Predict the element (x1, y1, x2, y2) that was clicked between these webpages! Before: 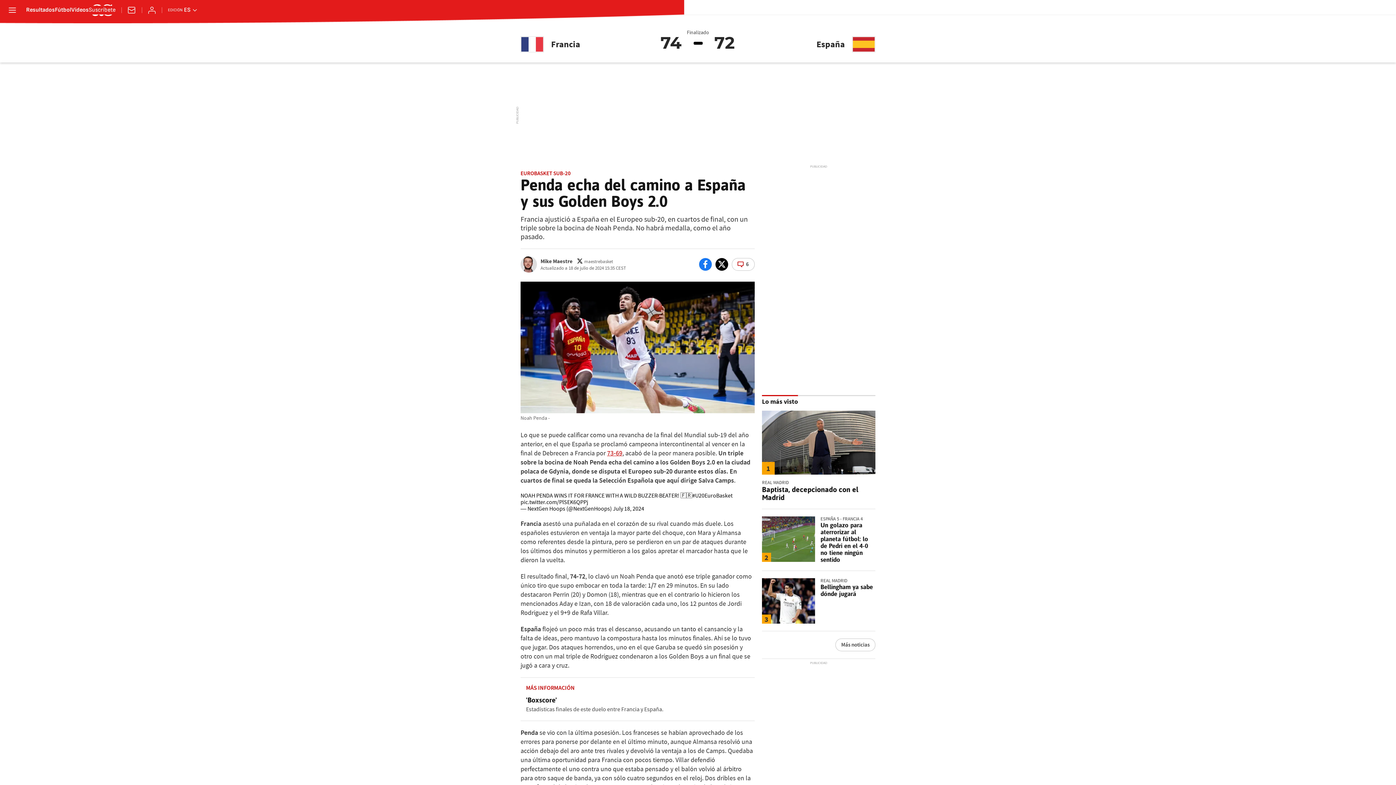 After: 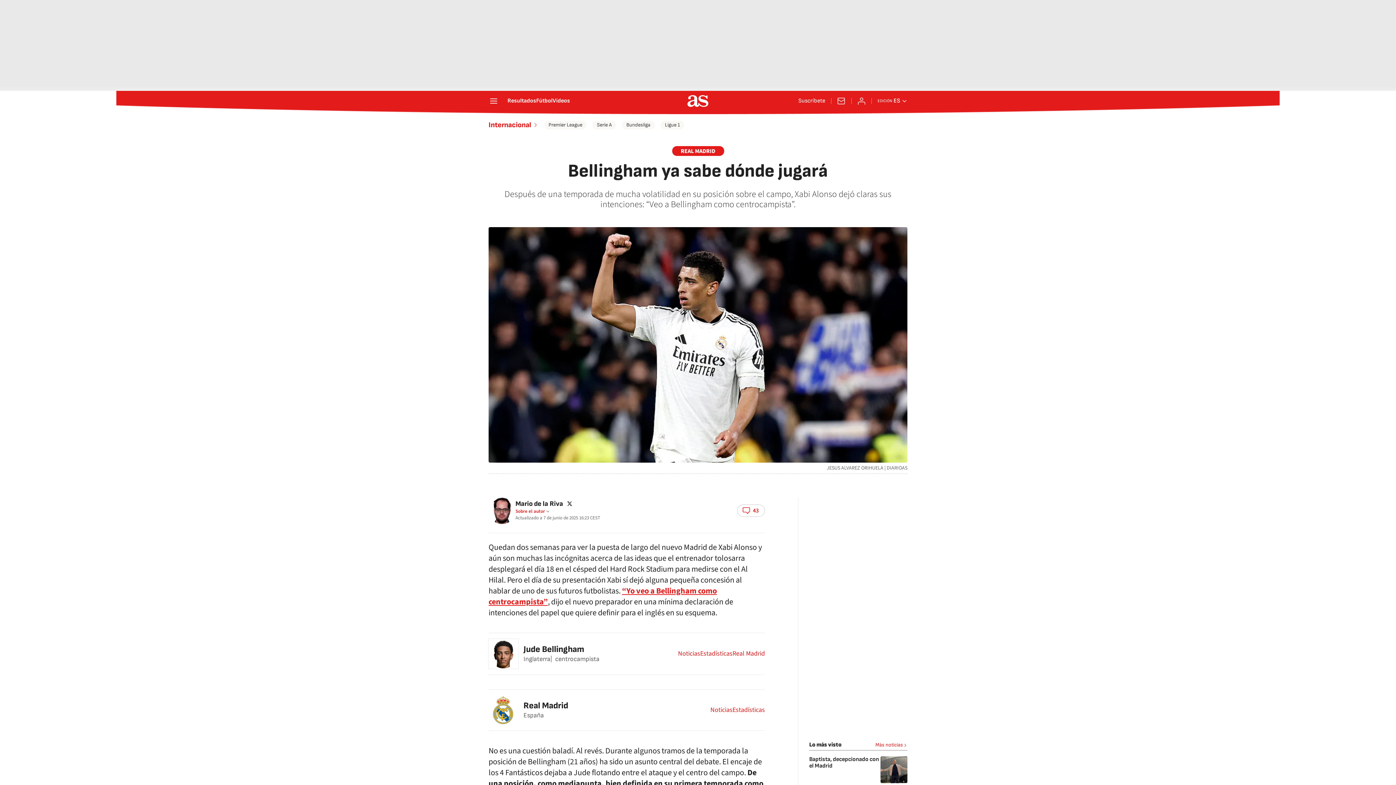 Action: bbox: (820, 583, 873, 597) label: Bellingham ya sabe dónde jugará